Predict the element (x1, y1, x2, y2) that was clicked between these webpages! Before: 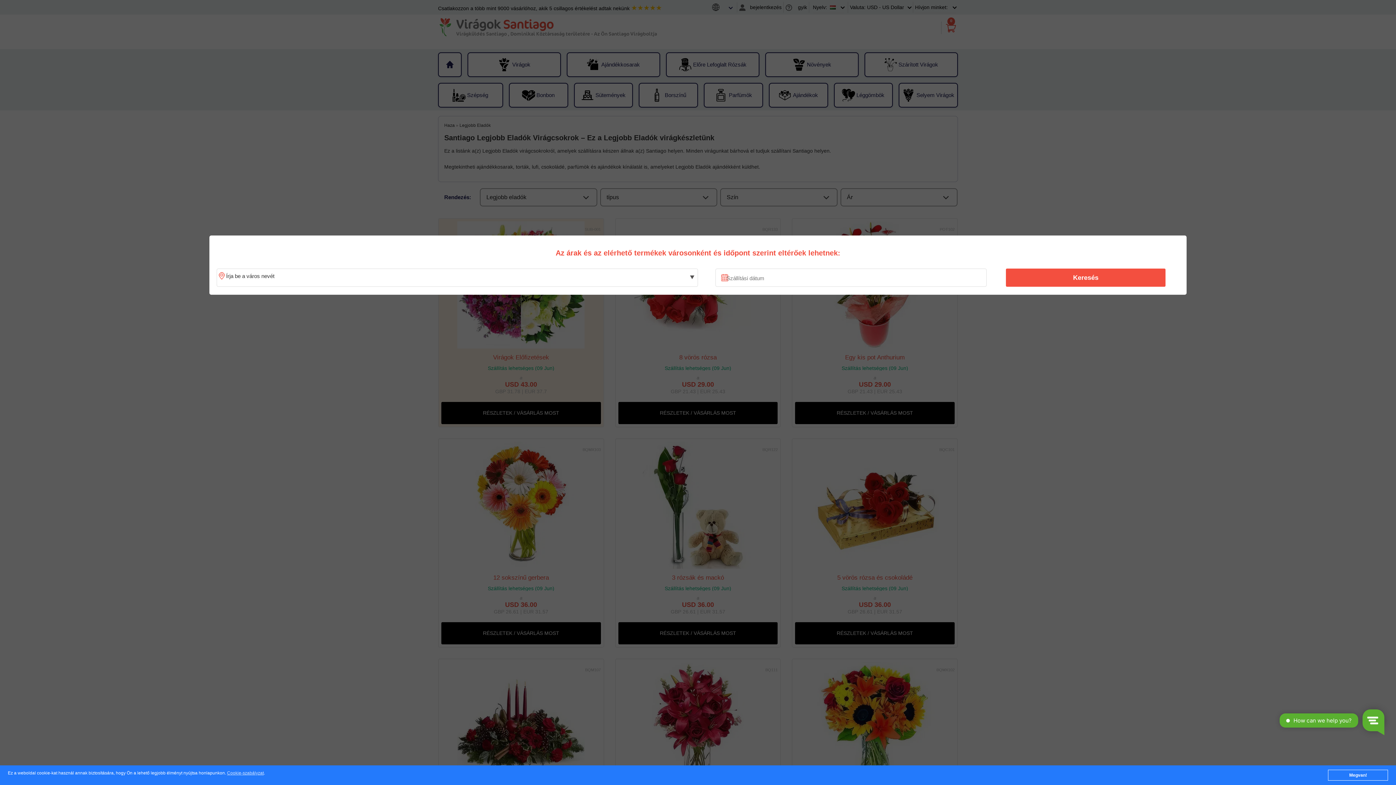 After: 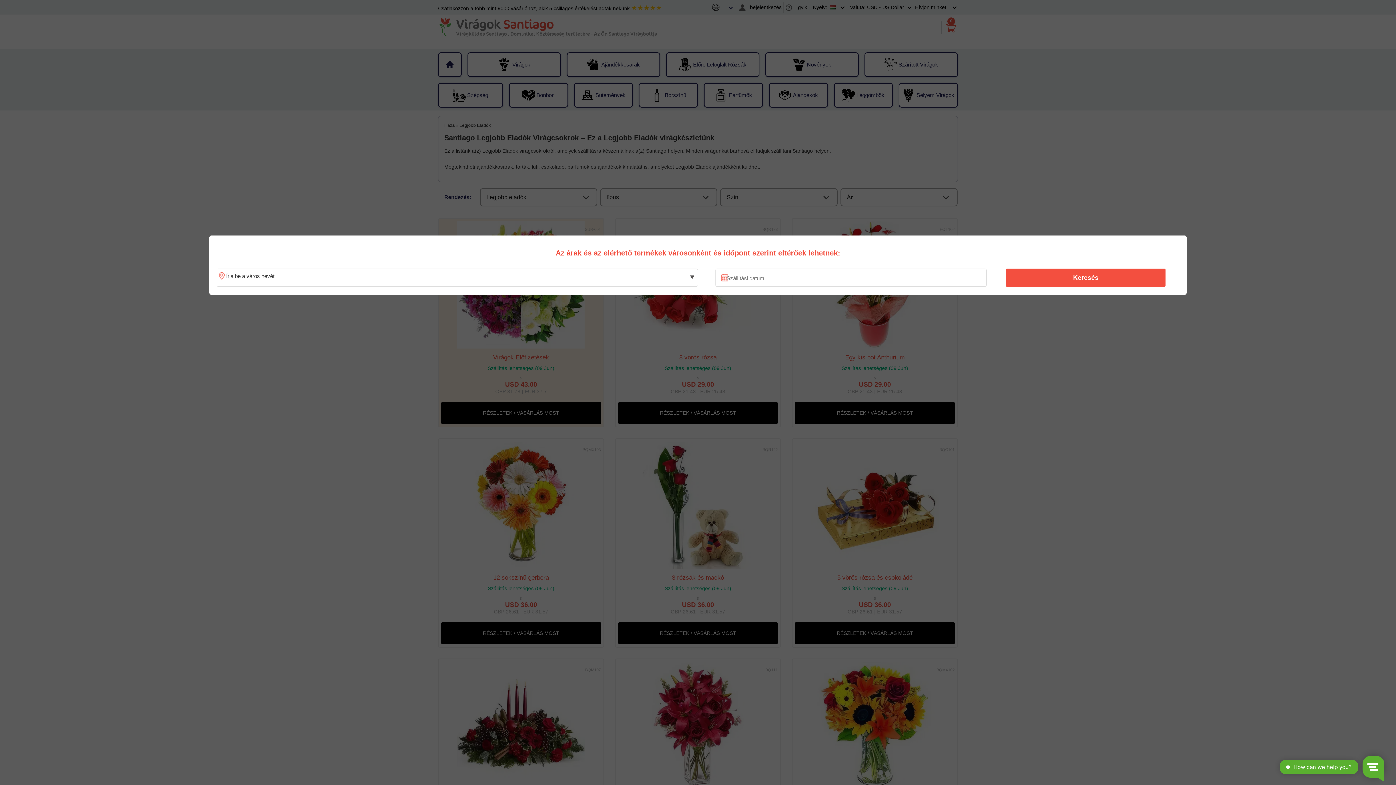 Action: label: Megvan! bbox: (1328, 770, 1388, 781)